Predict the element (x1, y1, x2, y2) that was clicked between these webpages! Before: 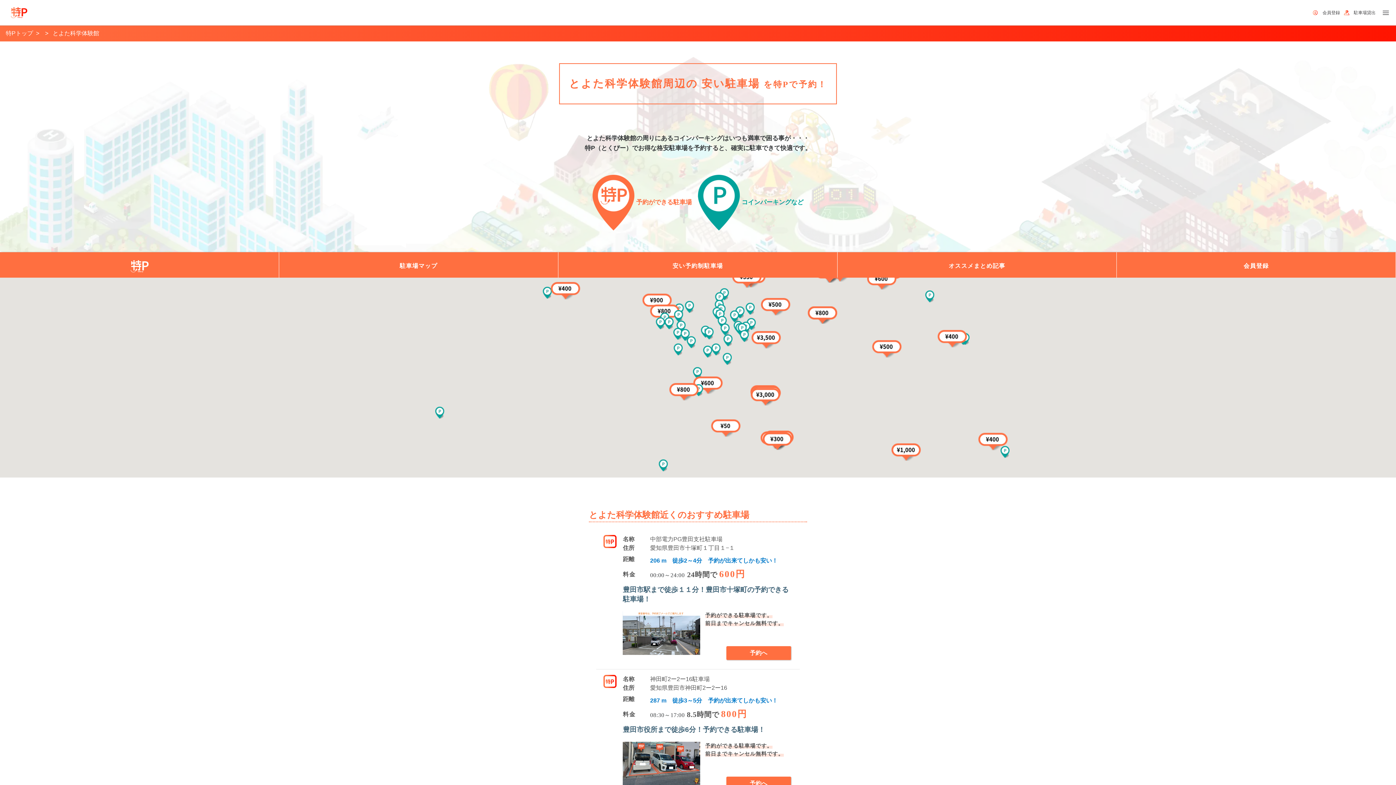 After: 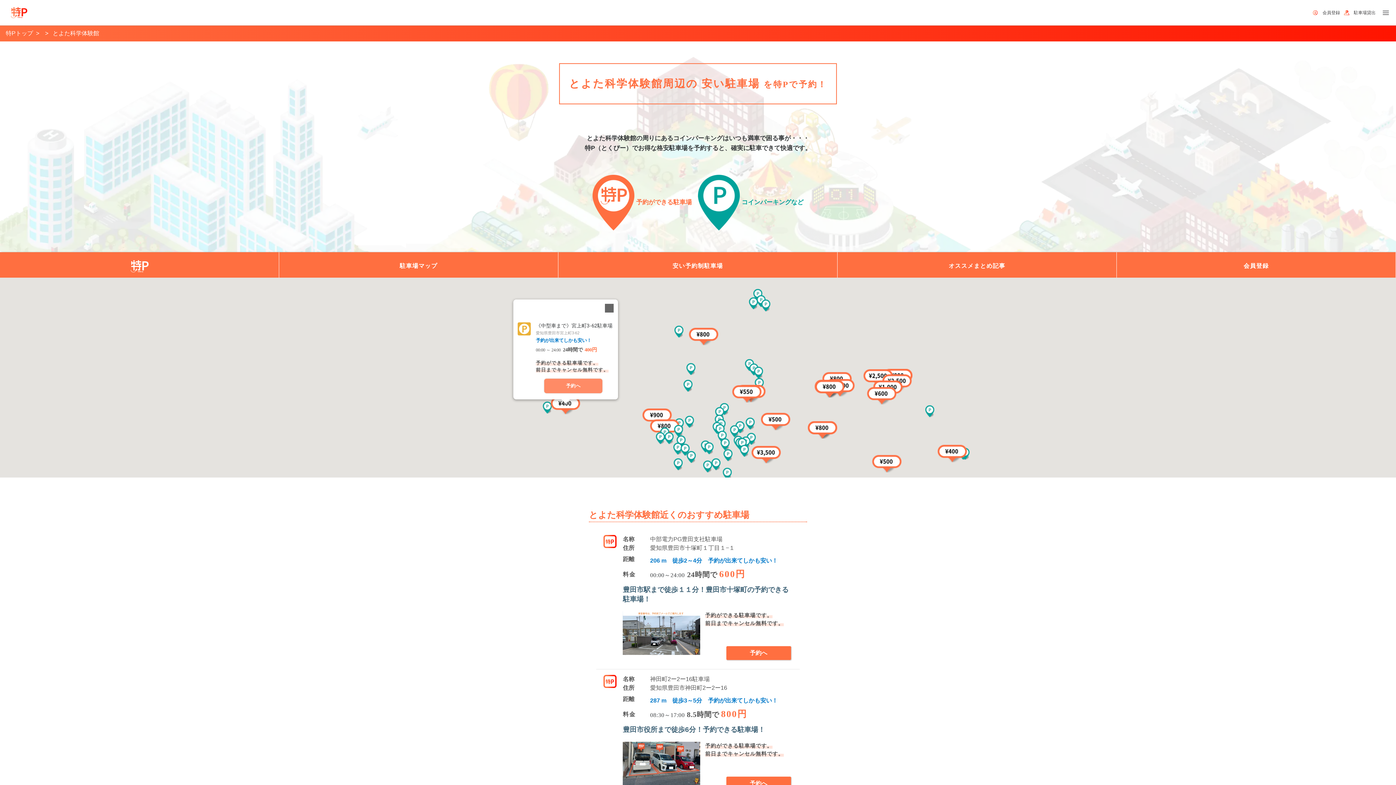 Action: bbox: (550, 282, 580, 299)